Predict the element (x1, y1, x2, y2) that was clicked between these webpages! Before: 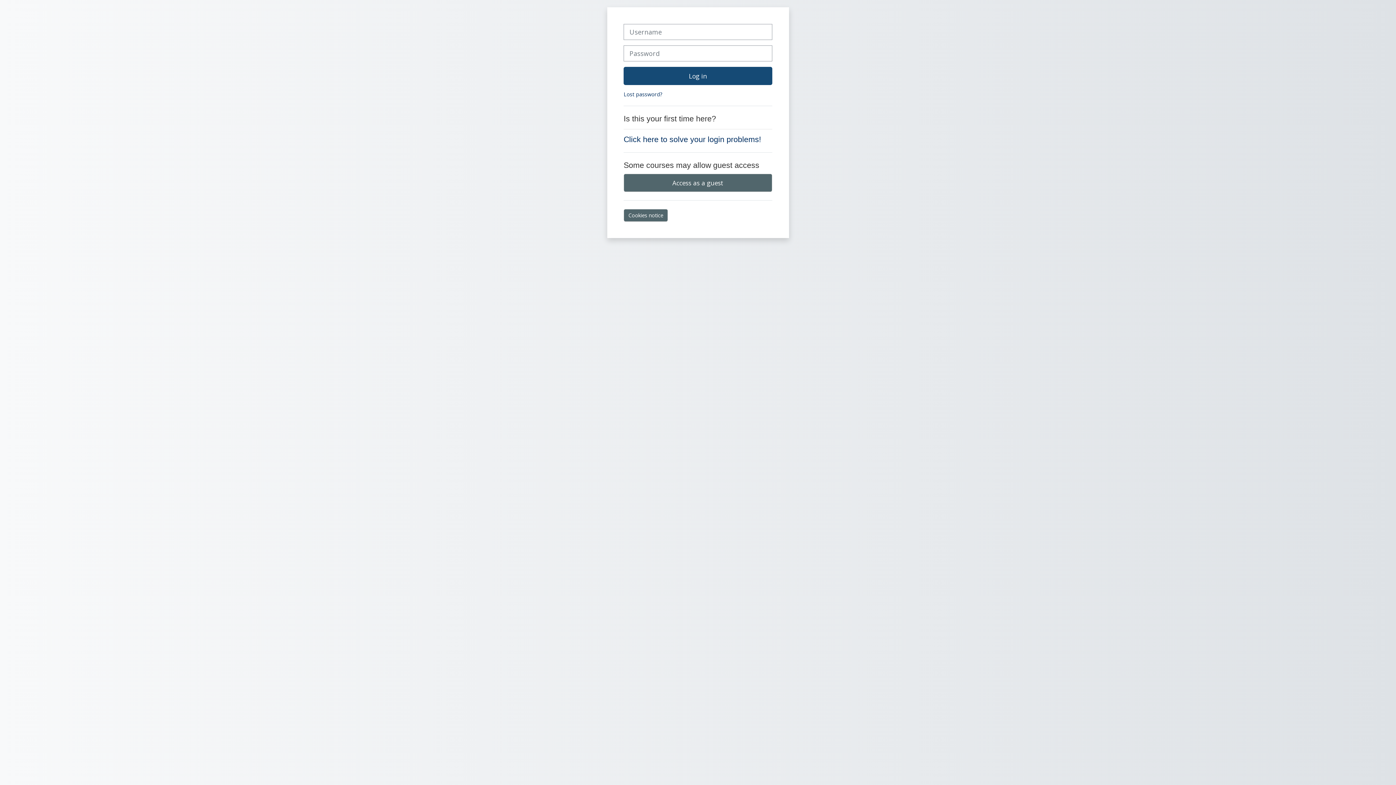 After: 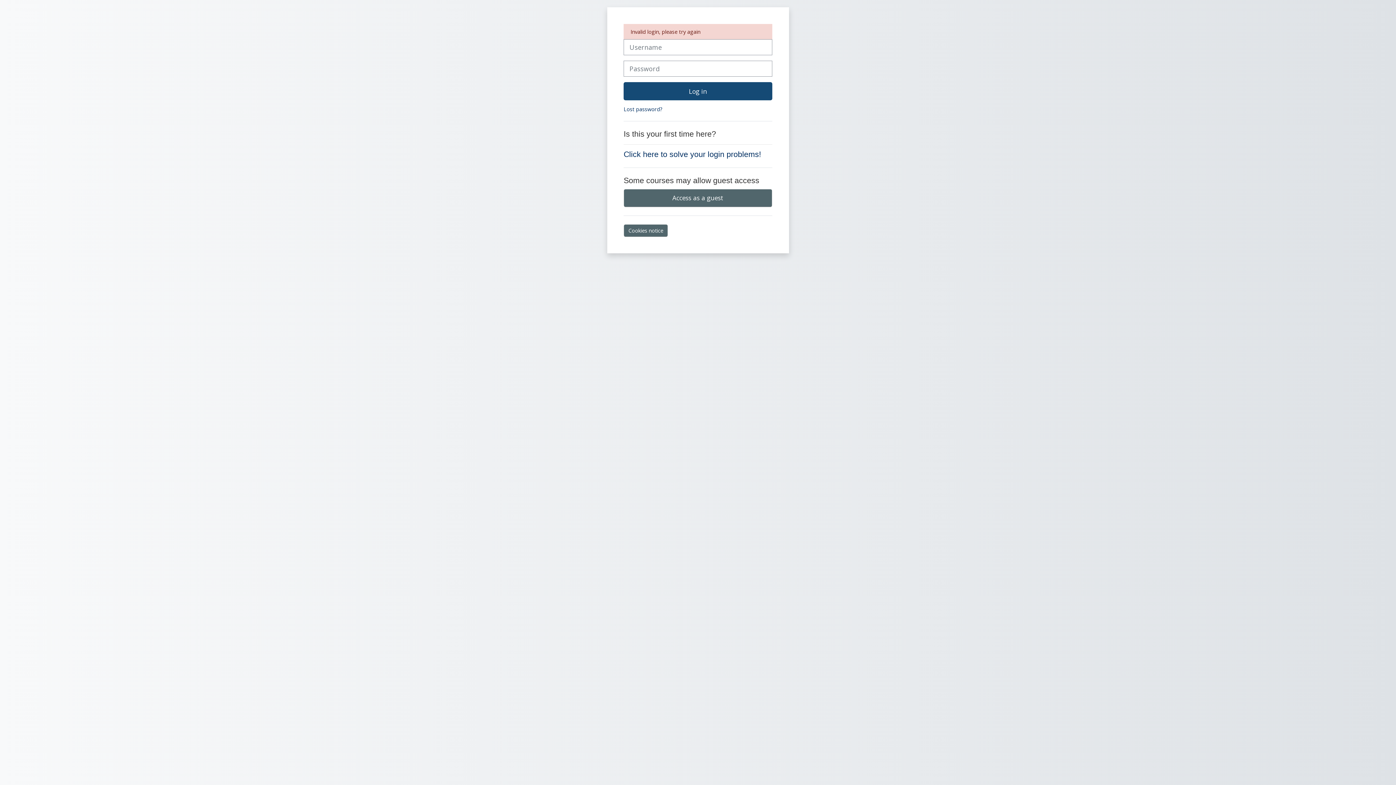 Action: label: Log in bbox: (623, 67, 772, 85)